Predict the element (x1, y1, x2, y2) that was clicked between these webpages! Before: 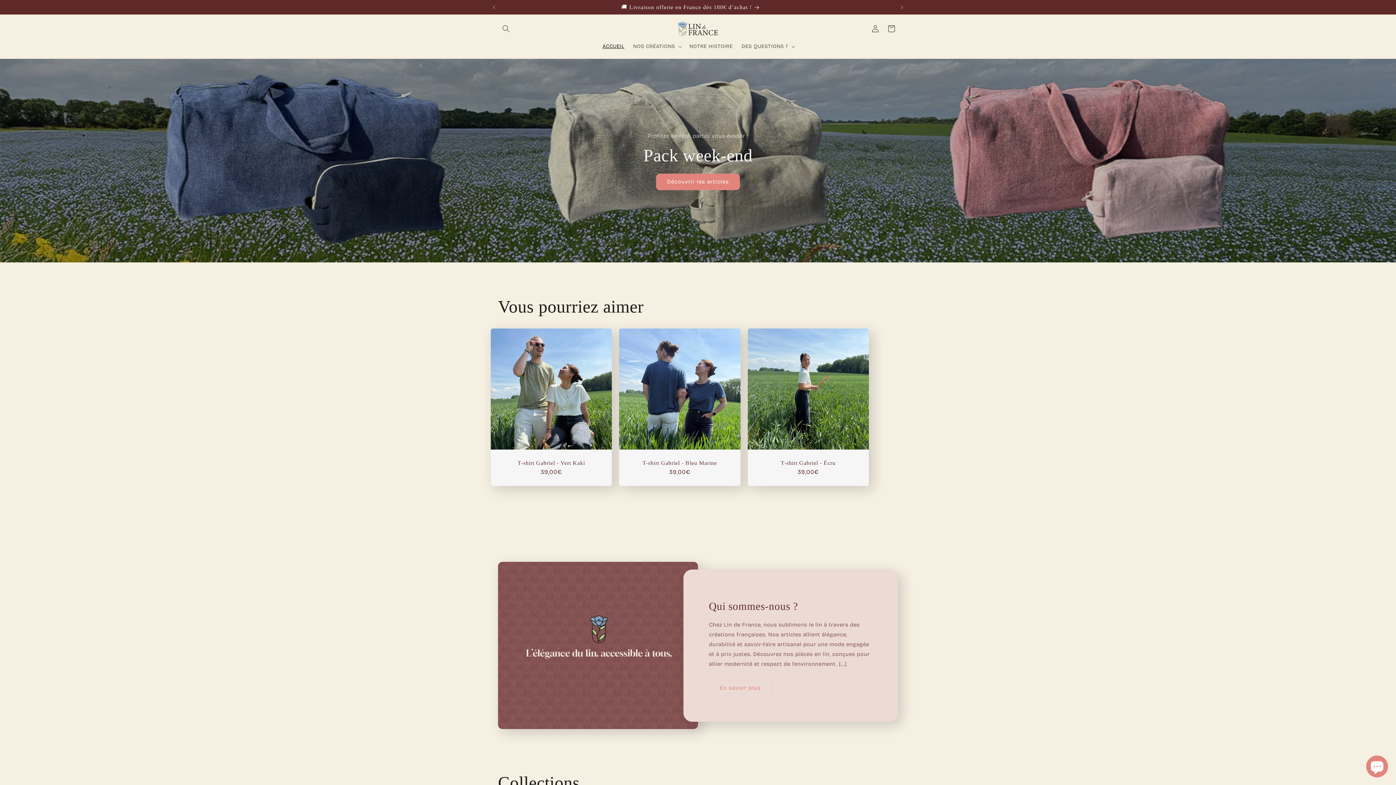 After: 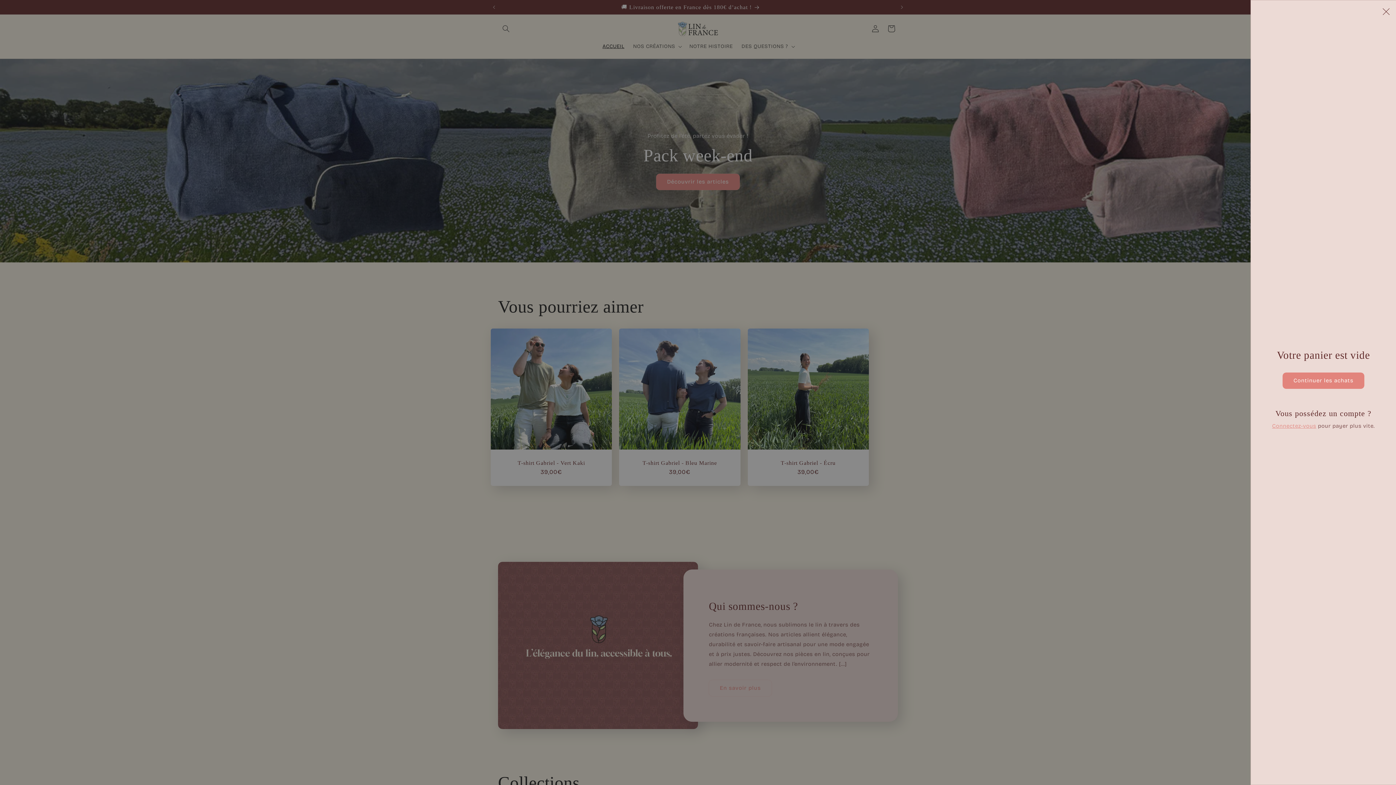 Action: label: Panier bbox: (883, 20, 899, 36)